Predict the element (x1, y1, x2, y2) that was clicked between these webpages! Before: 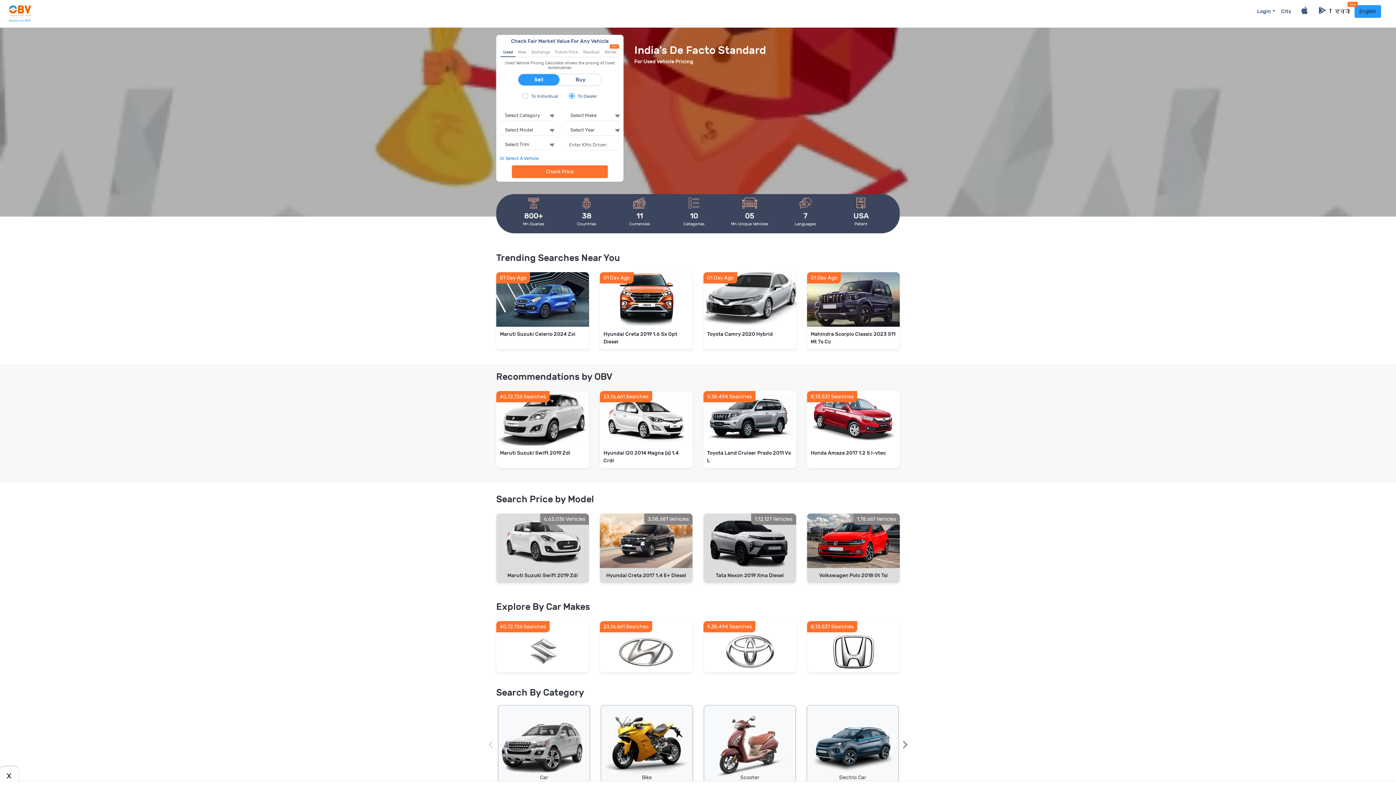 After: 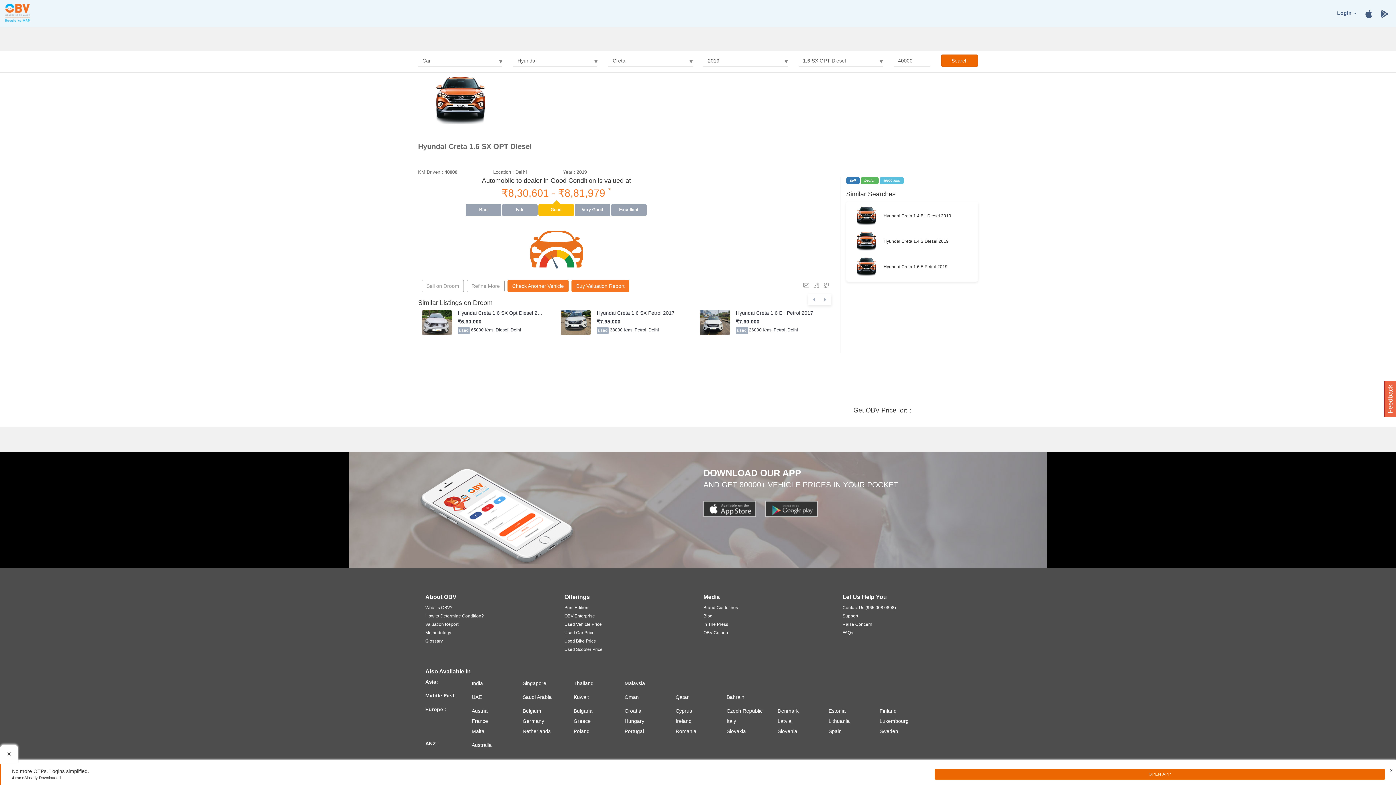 Action: bbox: (594, 272, 698, 349) label: 01 Day Ago
Hyundai Creta 2019 1.6 Sx Opt Diesel